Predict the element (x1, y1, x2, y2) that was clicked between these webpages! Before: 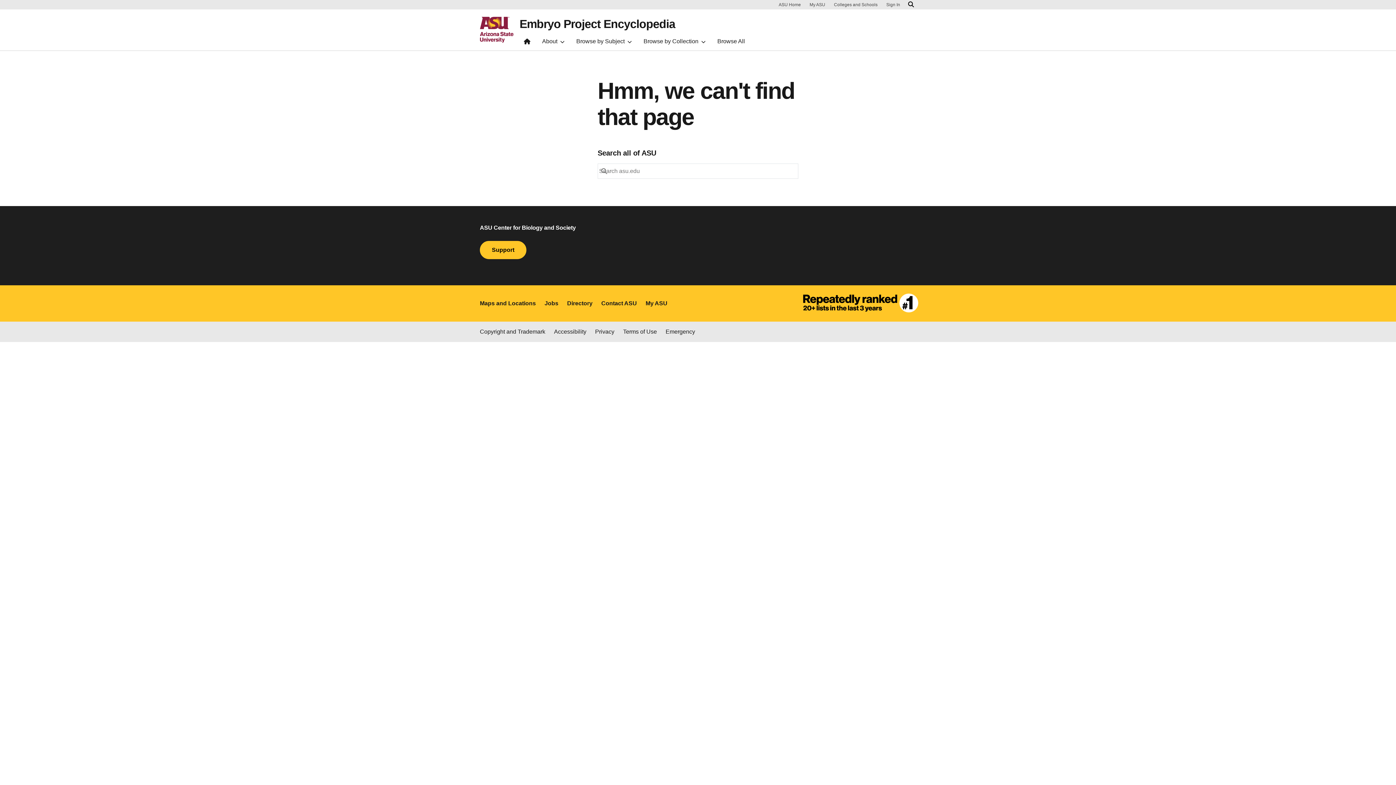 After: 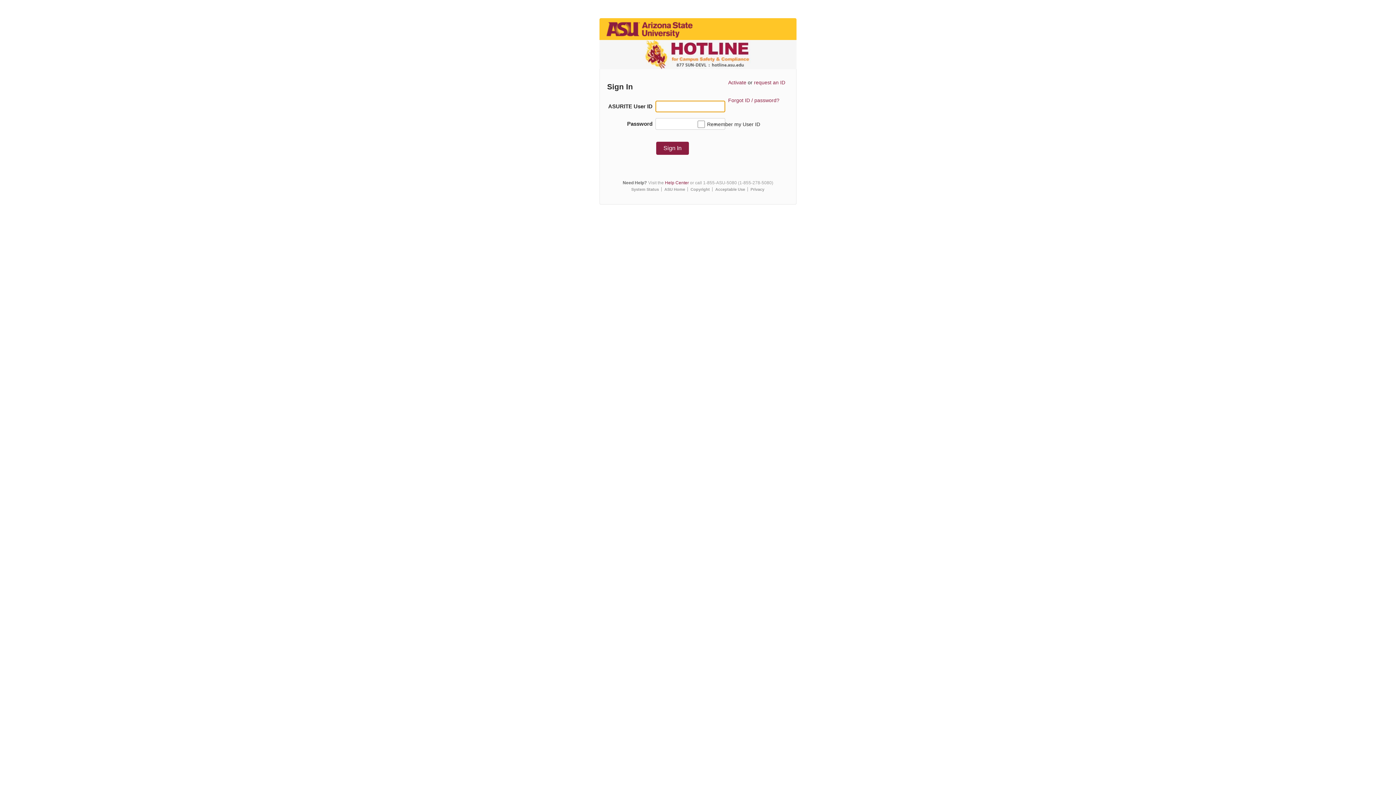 Action: label: My ASU bbox: (645, 299, 667, 308)